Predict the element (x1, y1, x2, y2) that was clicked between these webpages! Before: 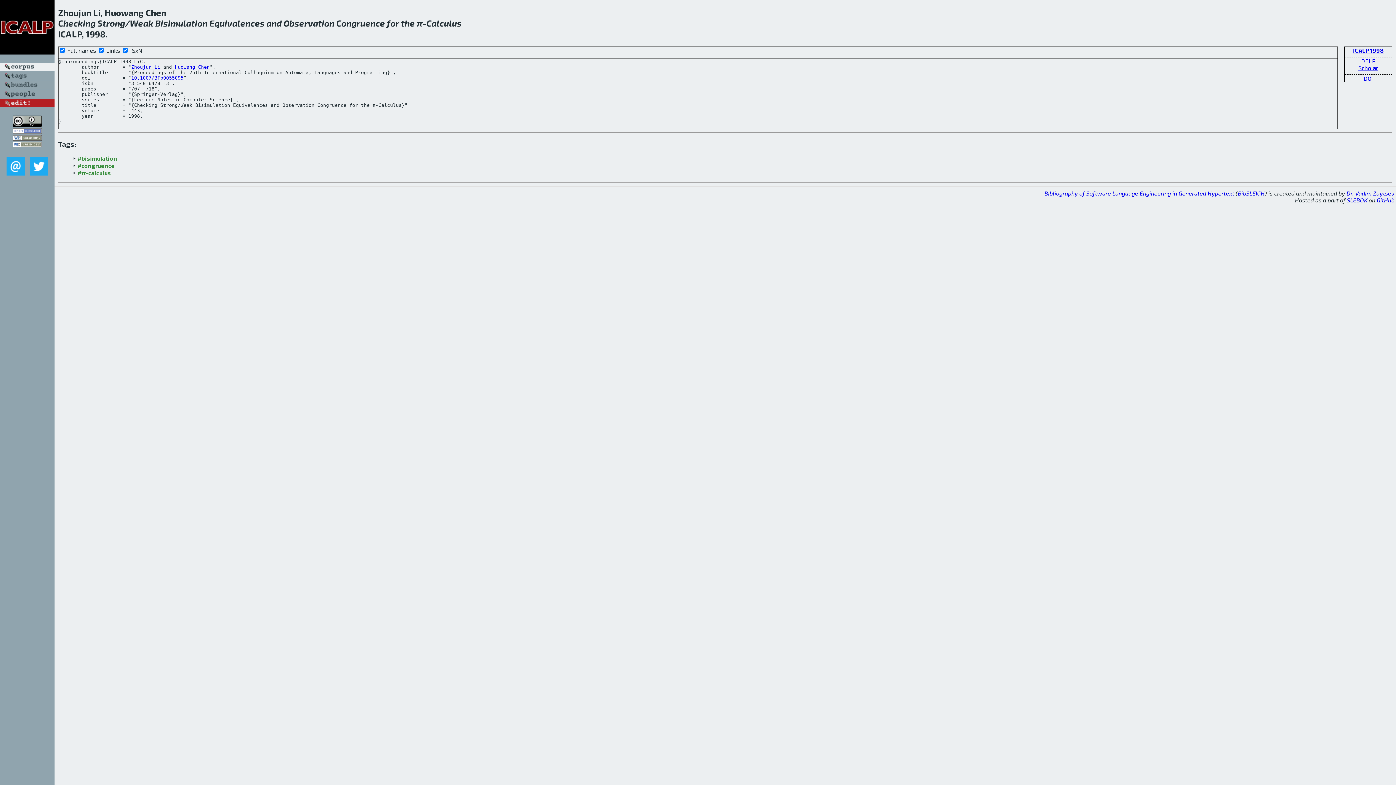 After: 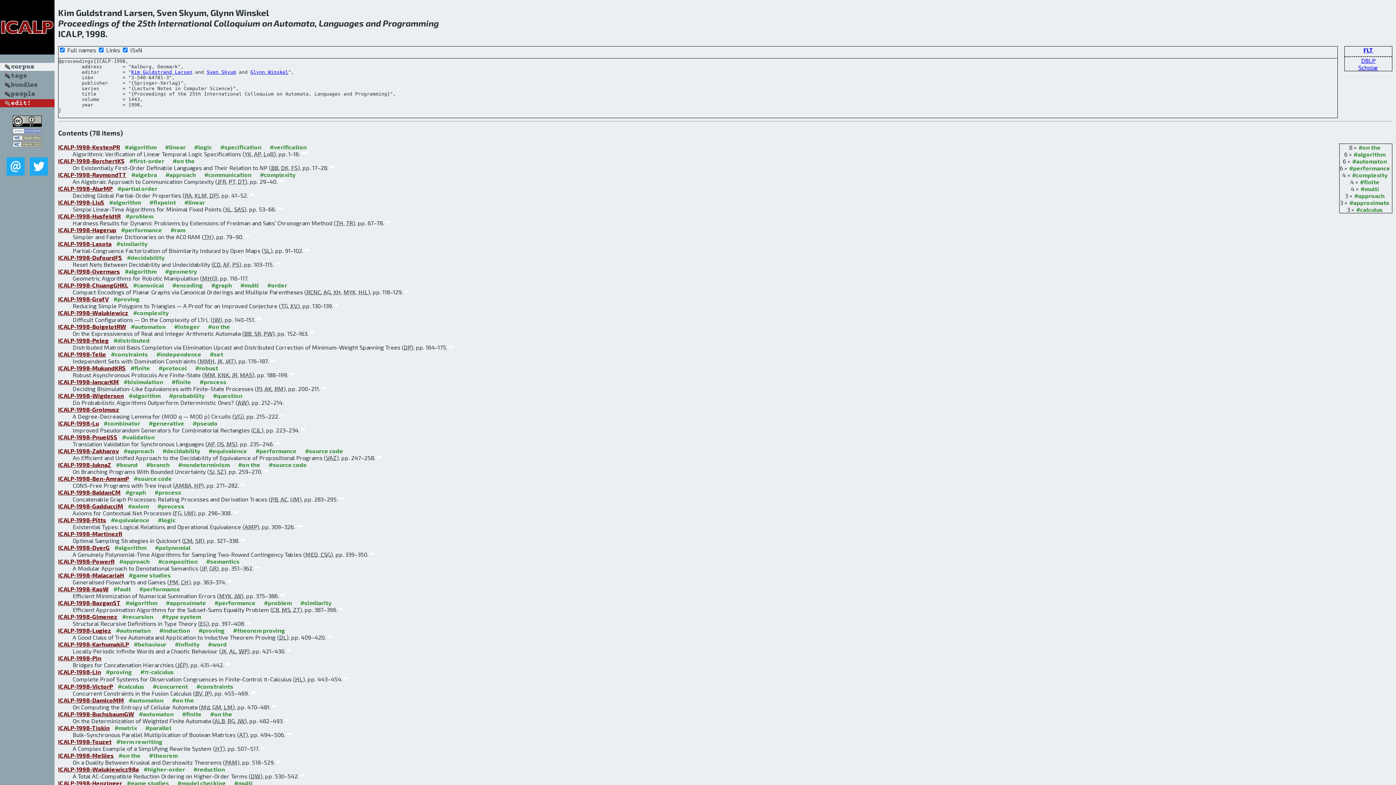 Action: bbox: (1351, 45, 1385, 55) label: ICALP 1998